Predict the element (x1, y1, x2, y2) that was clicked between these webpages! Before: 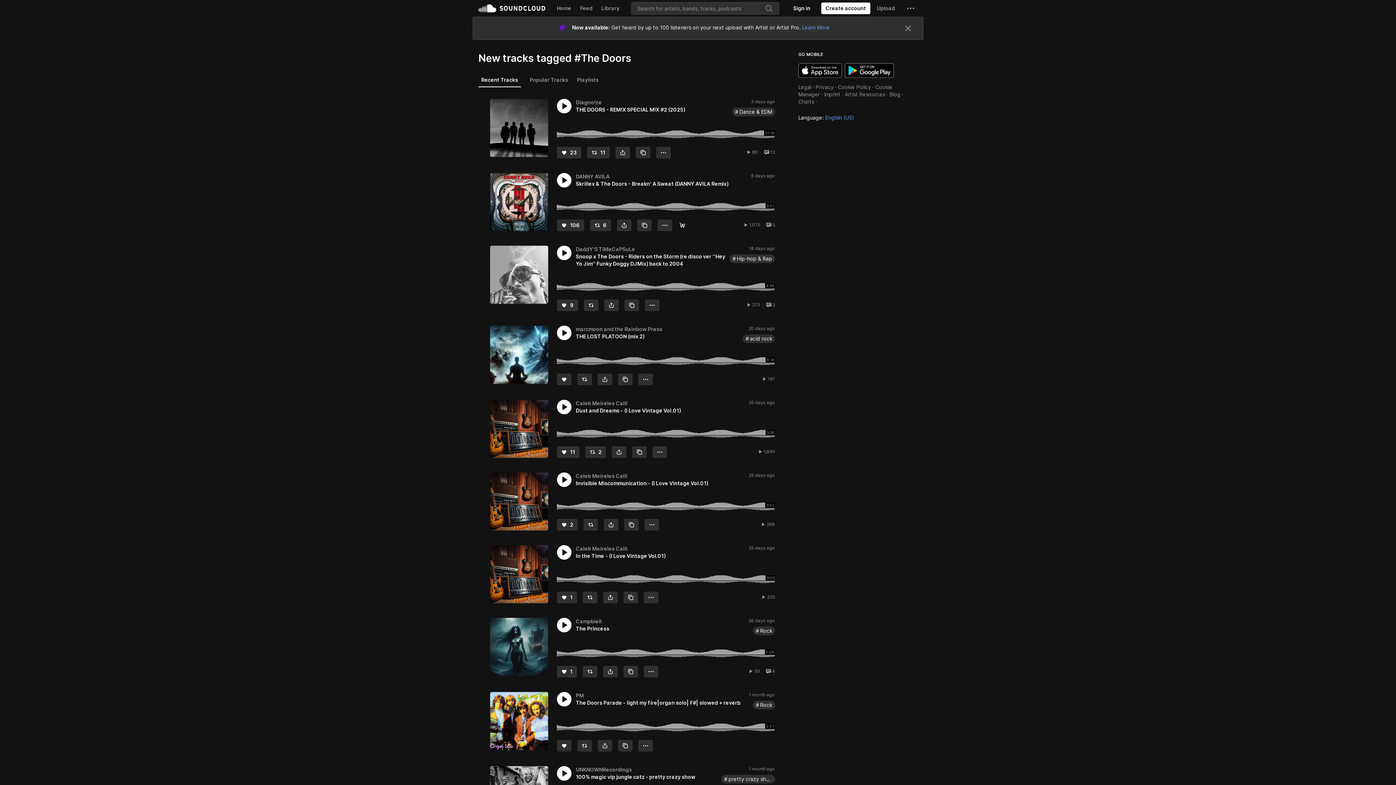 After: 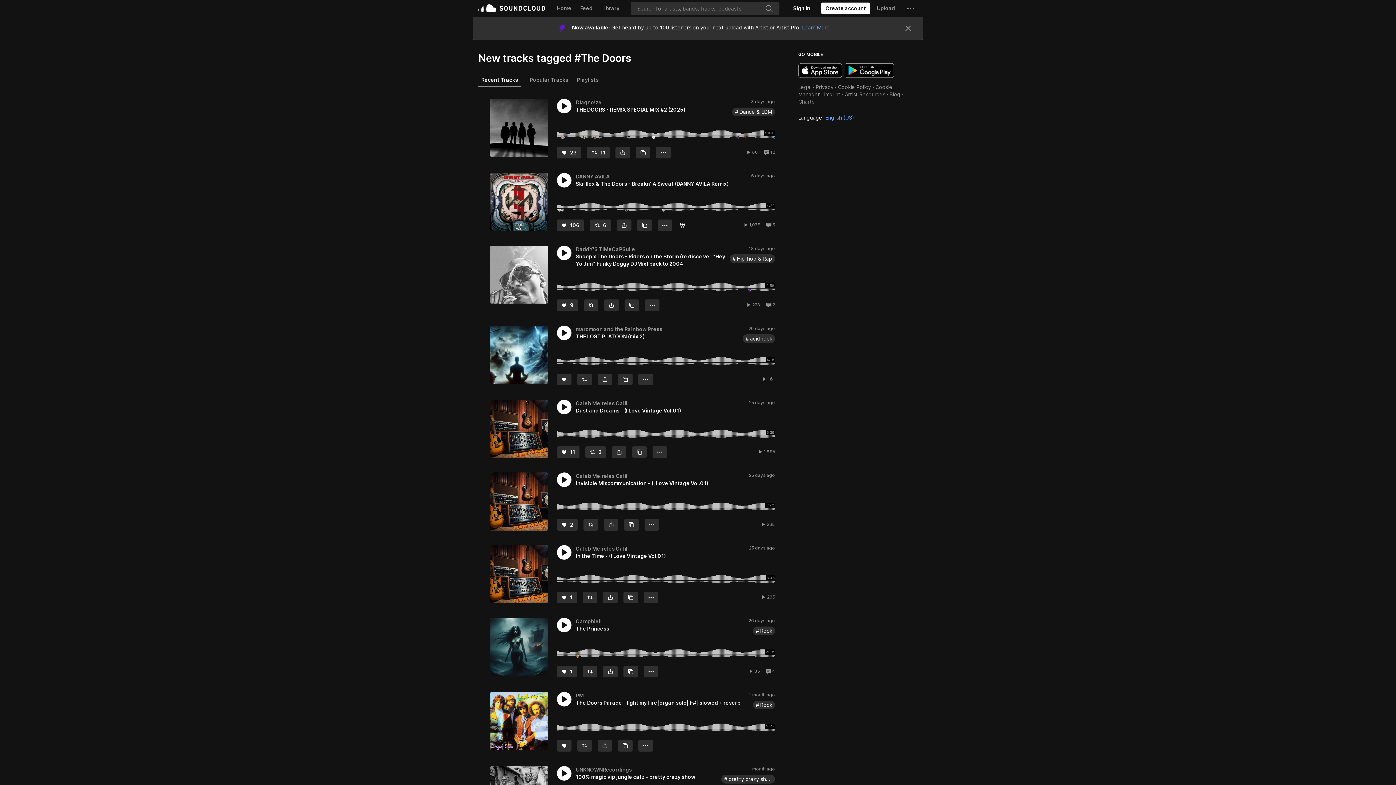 Action: bbox: (845, 40, 894, 54) label: Get it on Google Play